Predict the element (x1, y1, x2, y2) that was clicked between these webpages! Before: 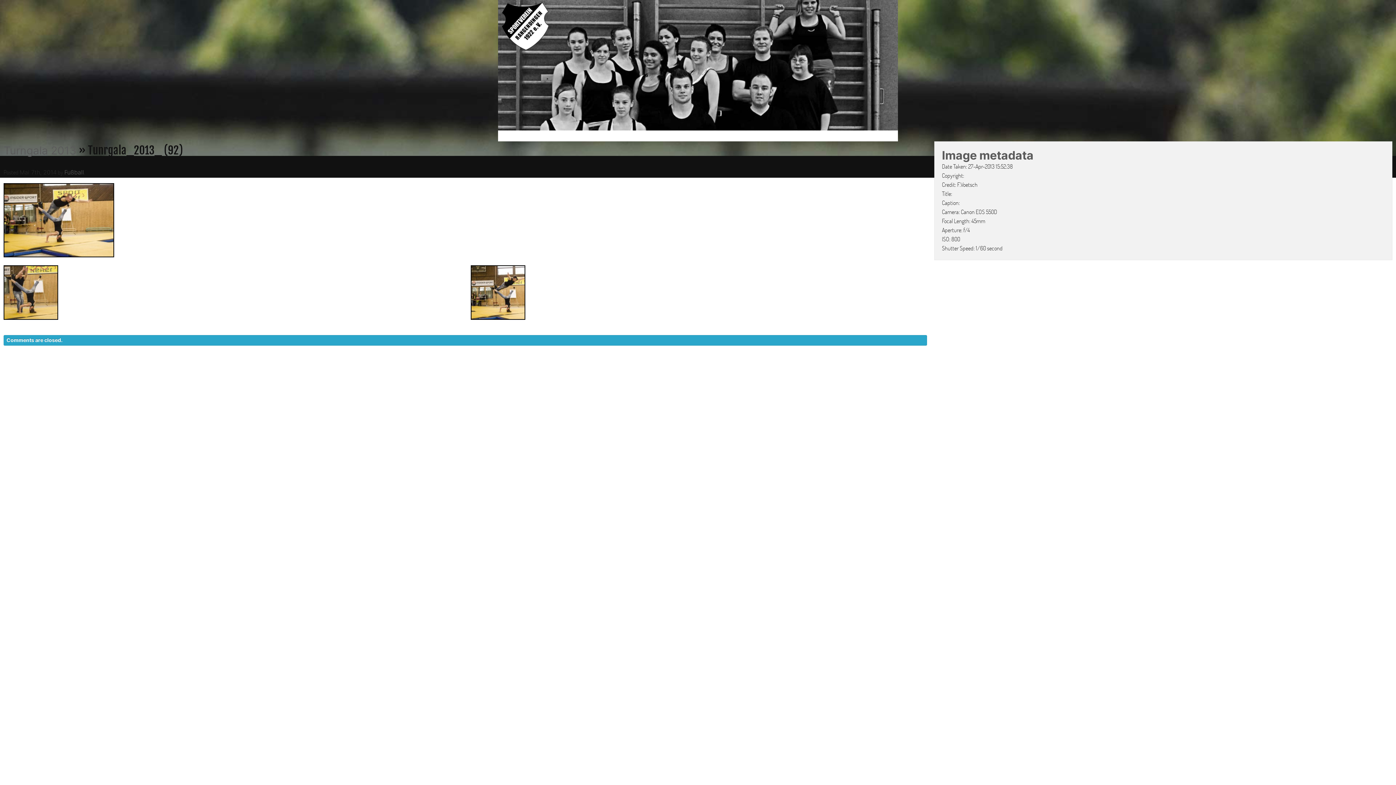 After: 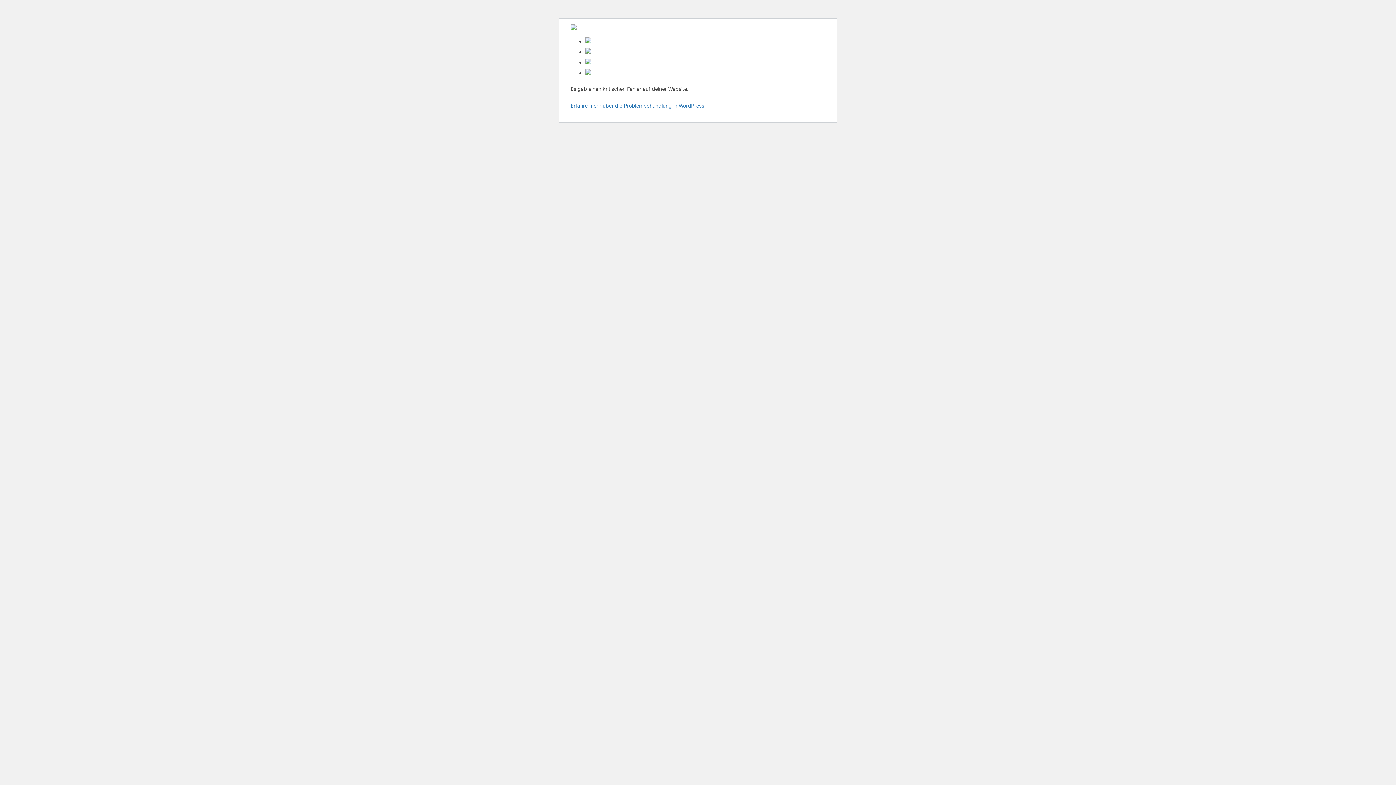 Action: bbox: (870, 367, 894, 374) label: LINKS